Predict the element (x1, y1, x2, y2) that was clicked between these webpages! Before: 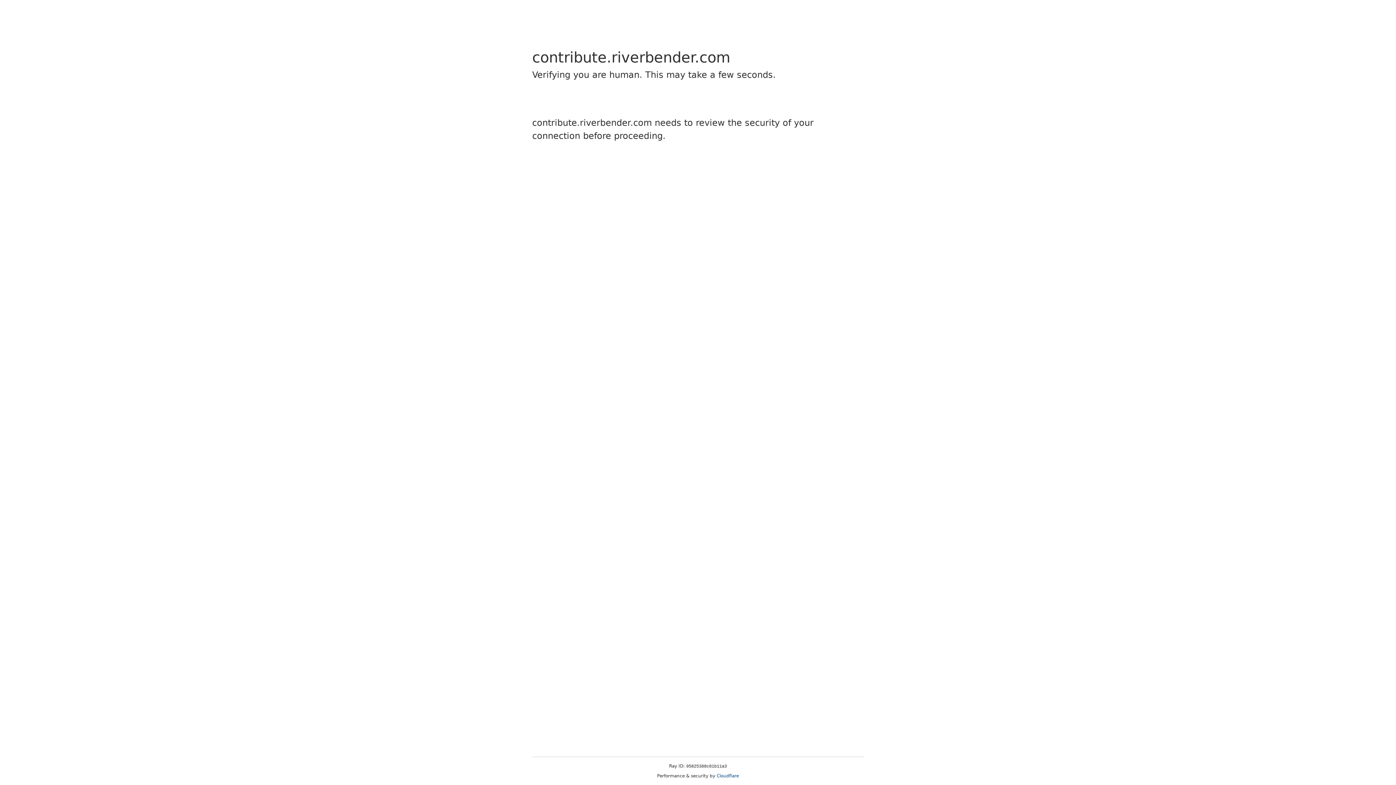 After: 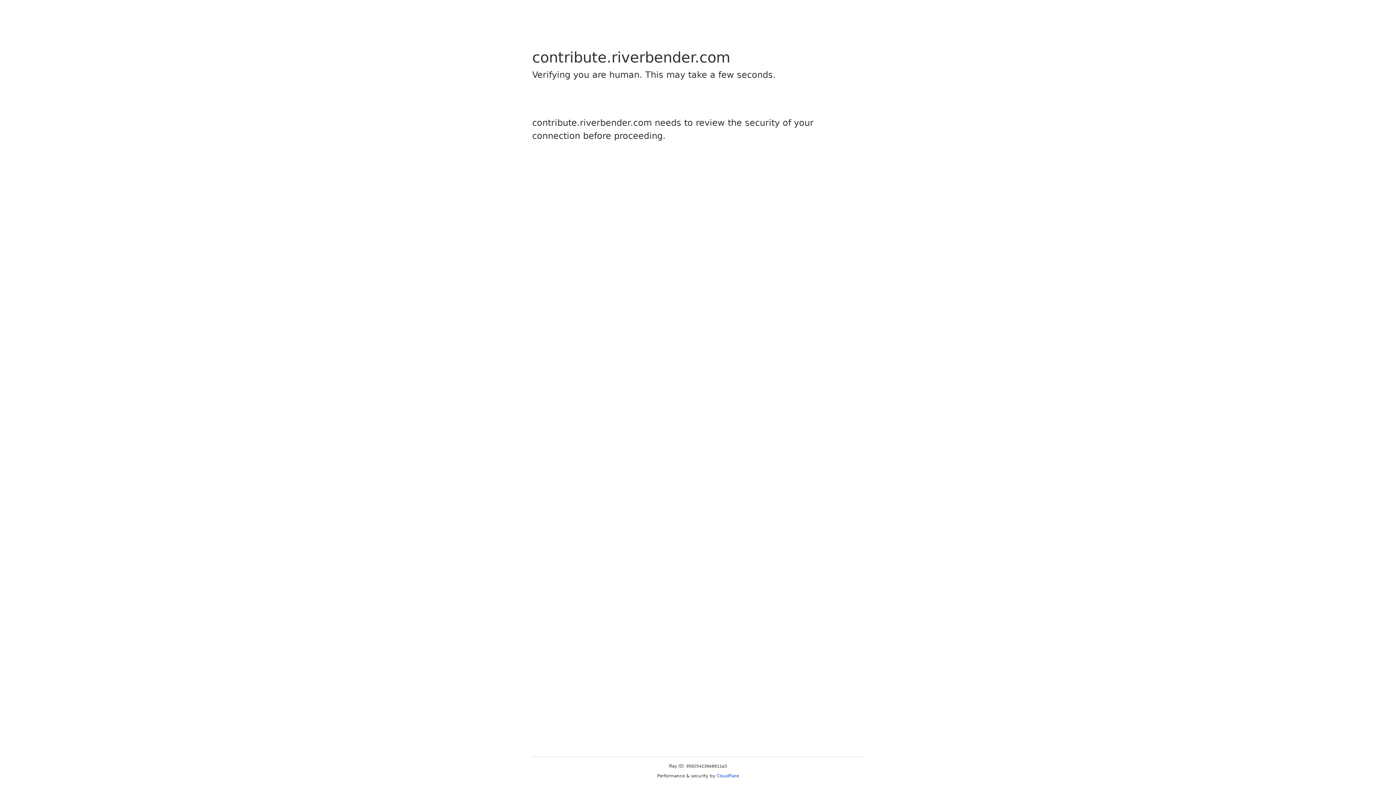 Action: label: Cloudflare bbox: (716, 773, 739, 778)